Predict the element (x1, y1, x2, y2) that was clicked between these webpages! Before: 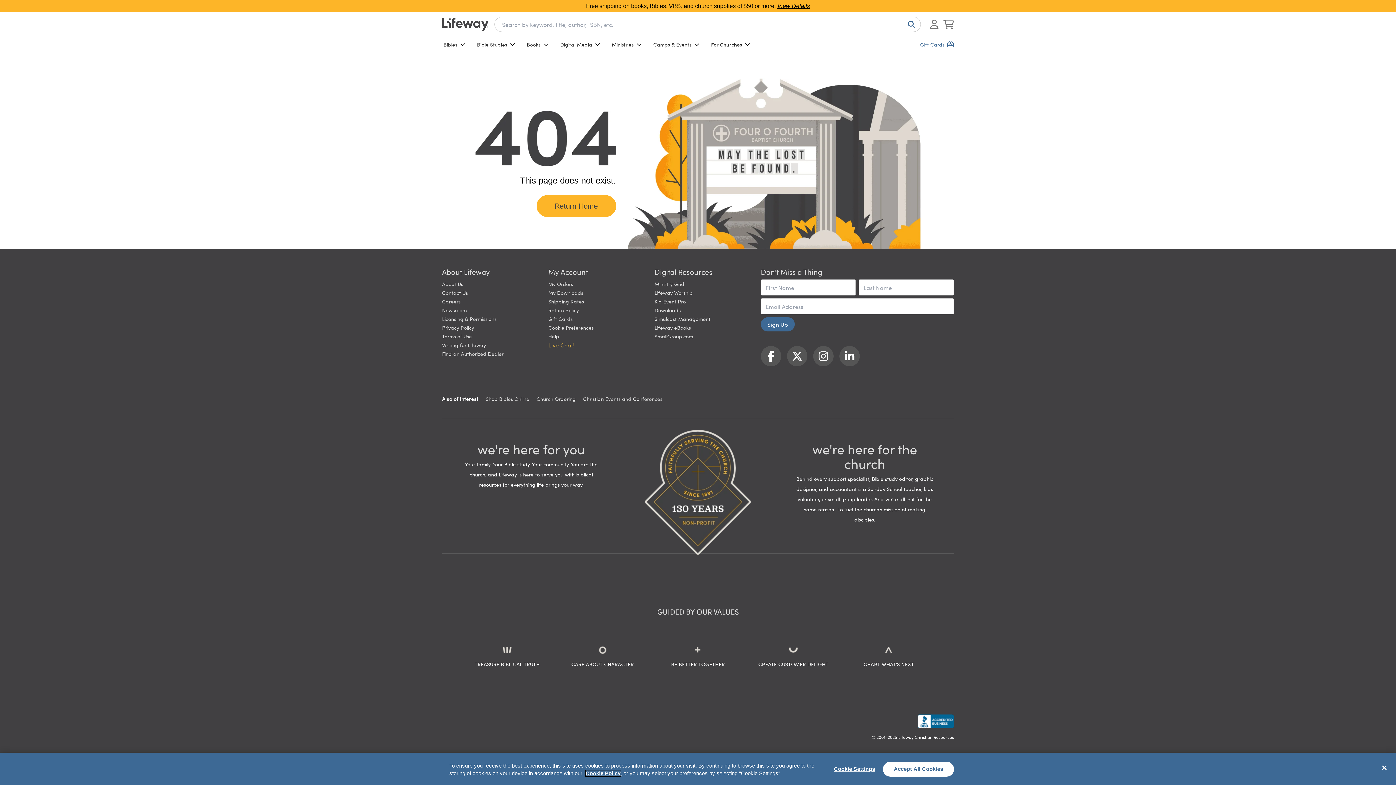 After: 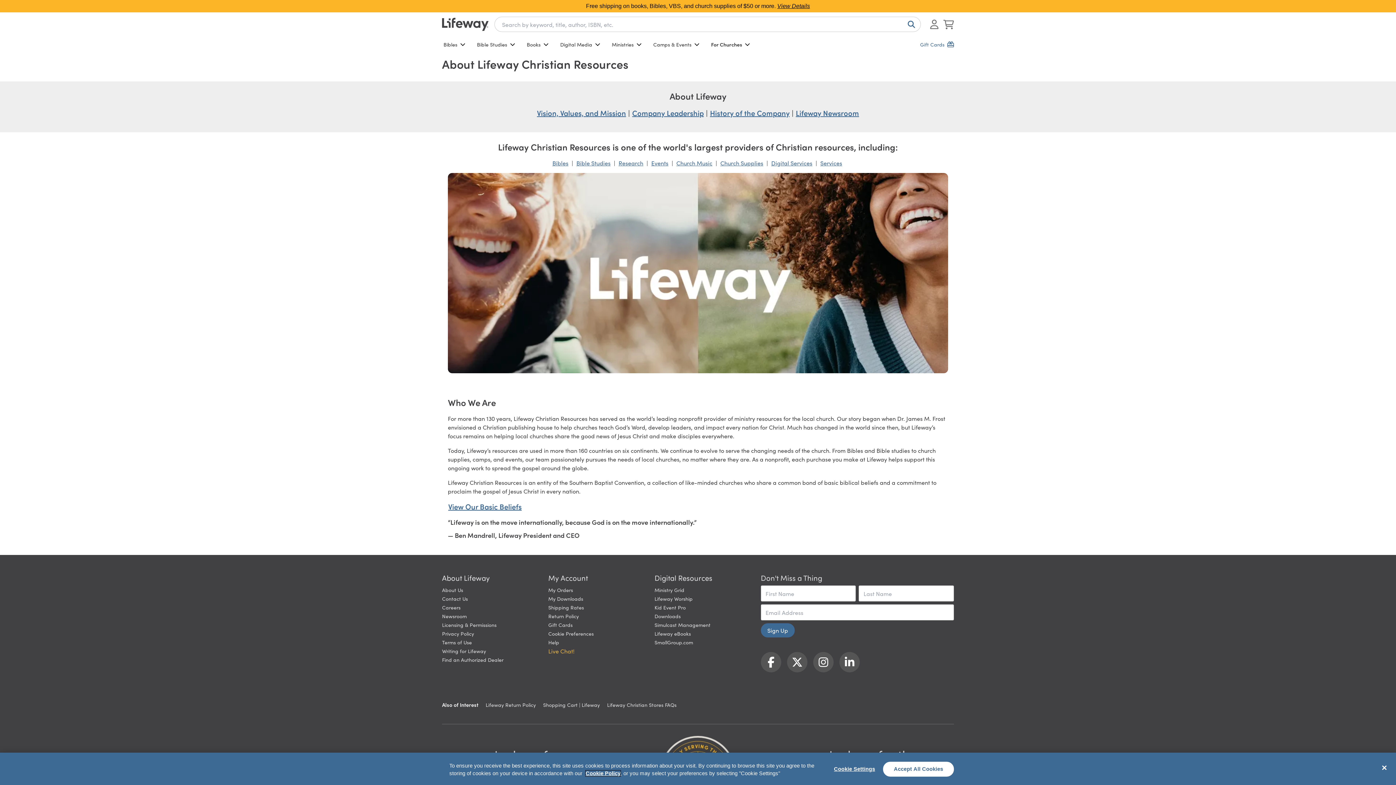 Action: bbox: (442, 280, 463, 287) label: About Us